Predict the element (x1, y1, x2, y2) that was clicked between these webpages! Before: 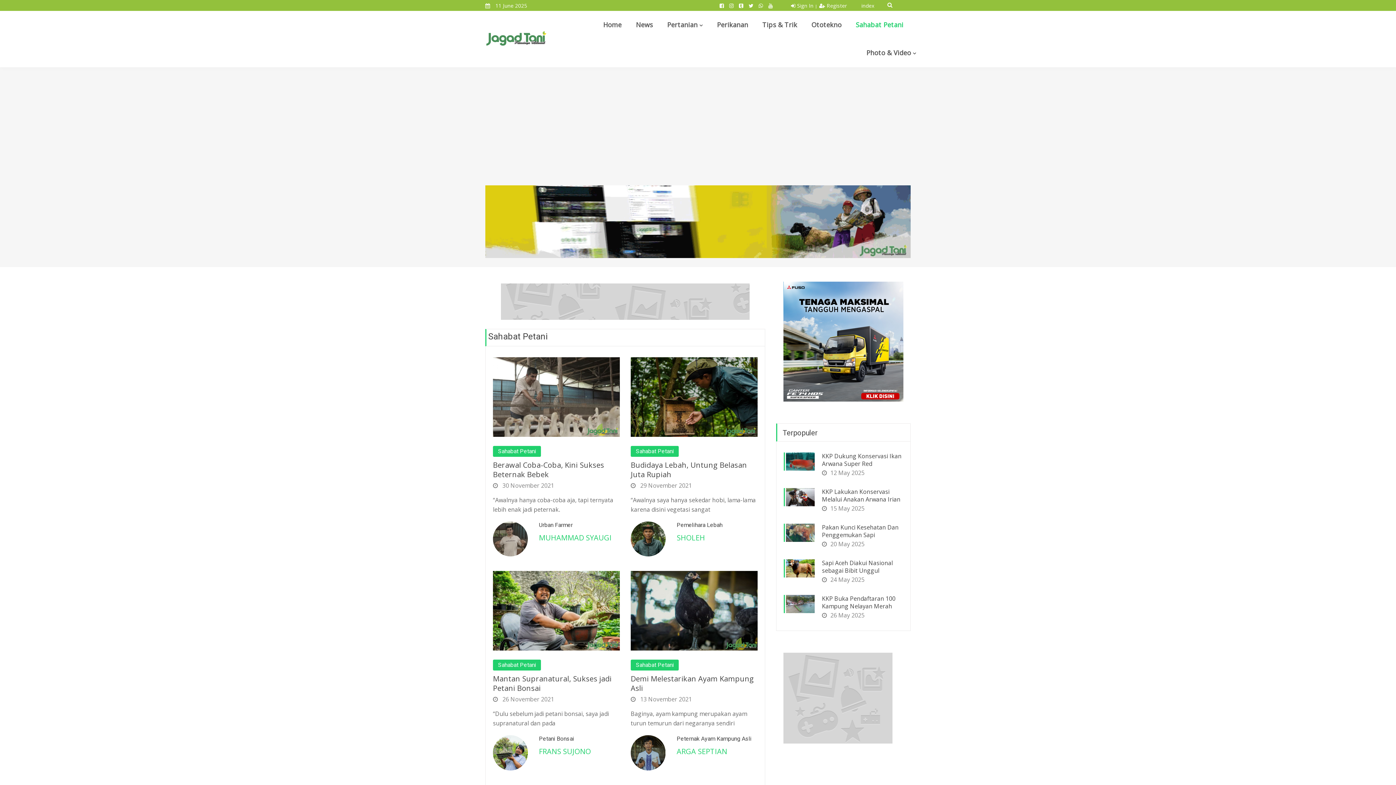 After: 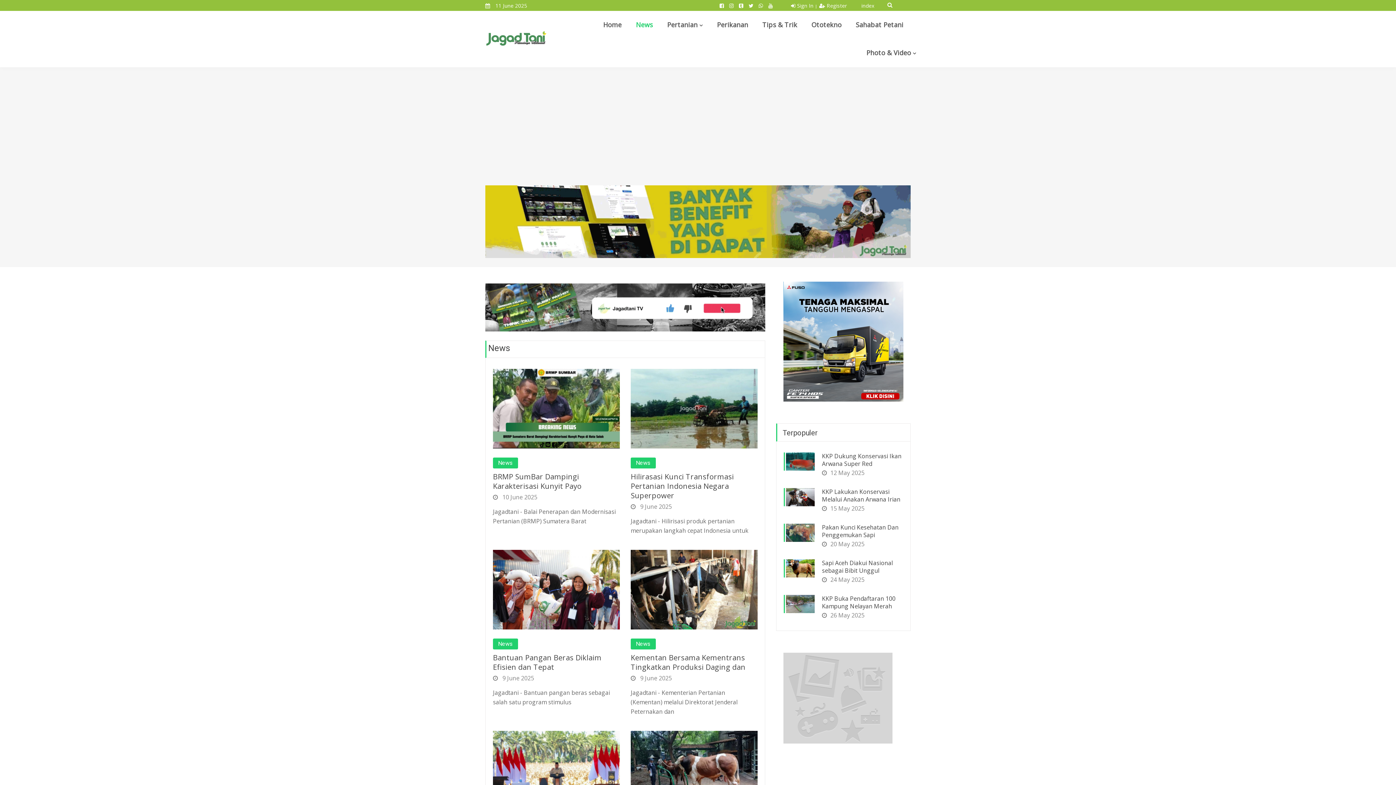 Action: label: News bbox: (636, 10, 653, 38)